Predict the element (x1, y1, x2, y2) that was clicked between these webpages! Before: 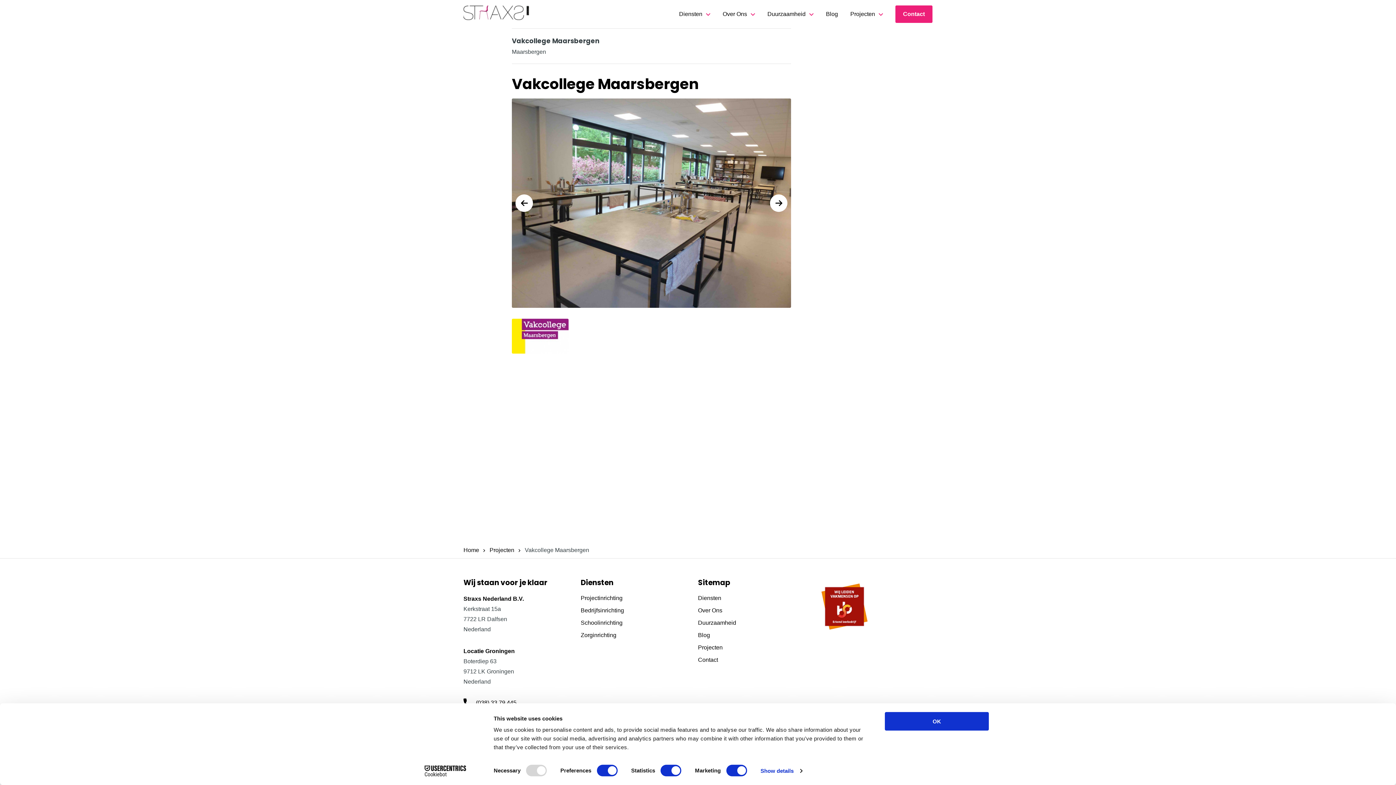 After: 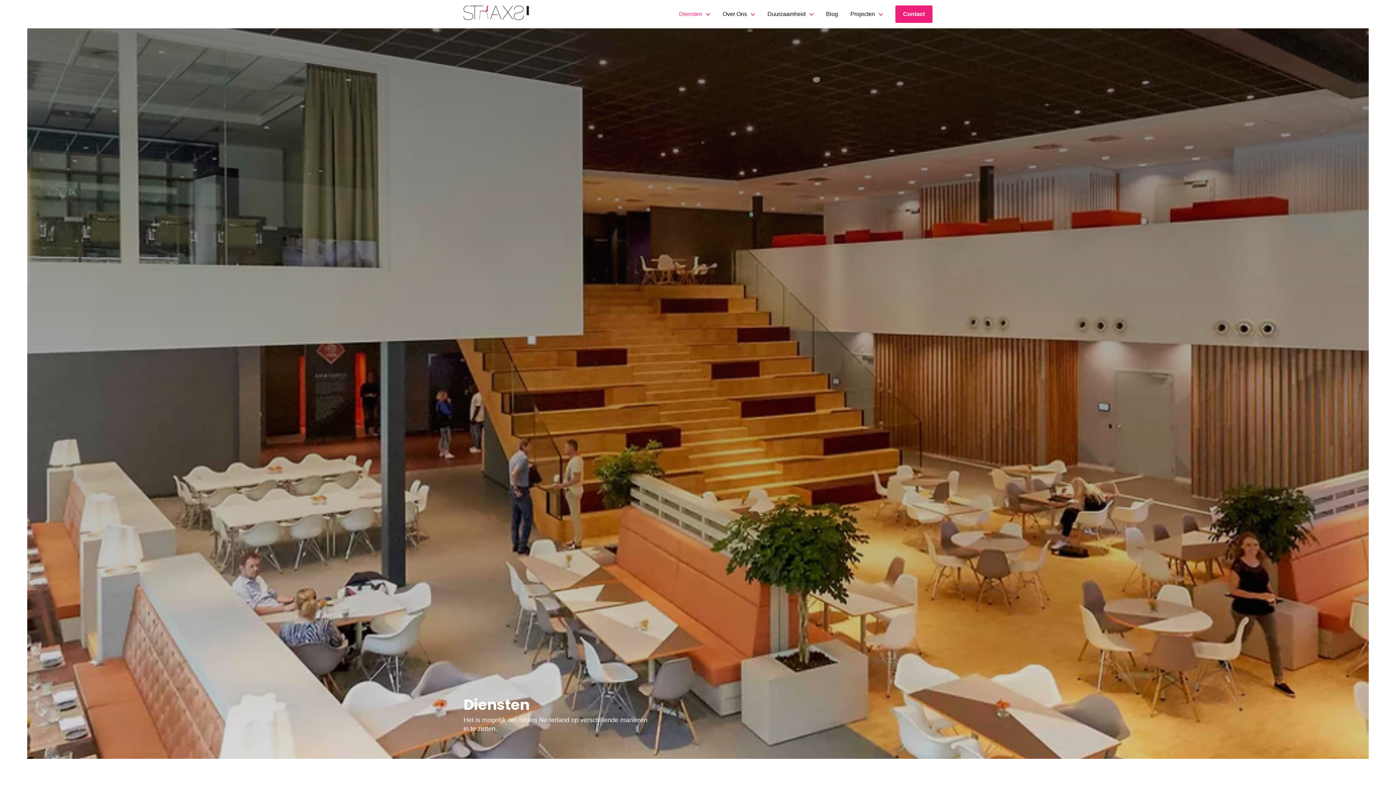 Action: bbox: (679, 9, 702, 18) label: Diensten